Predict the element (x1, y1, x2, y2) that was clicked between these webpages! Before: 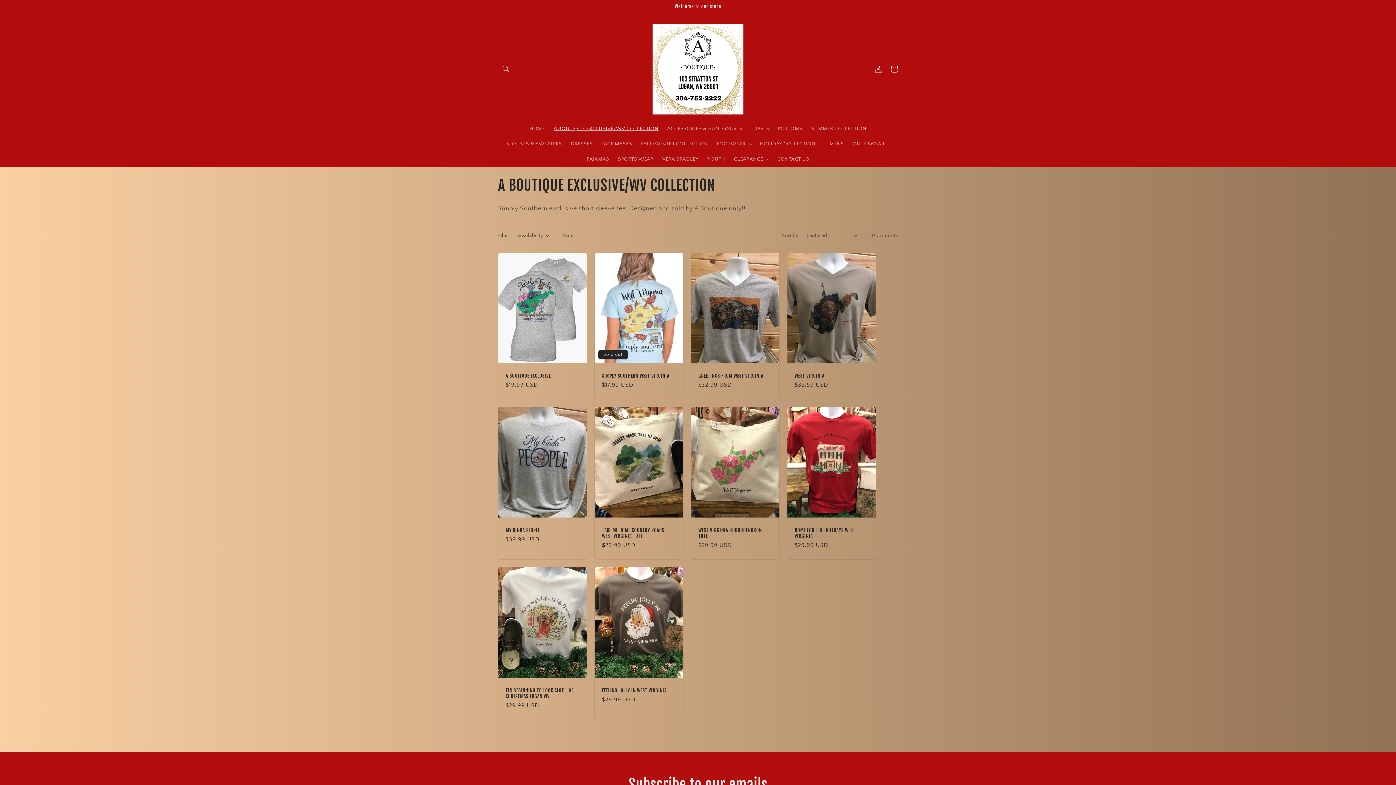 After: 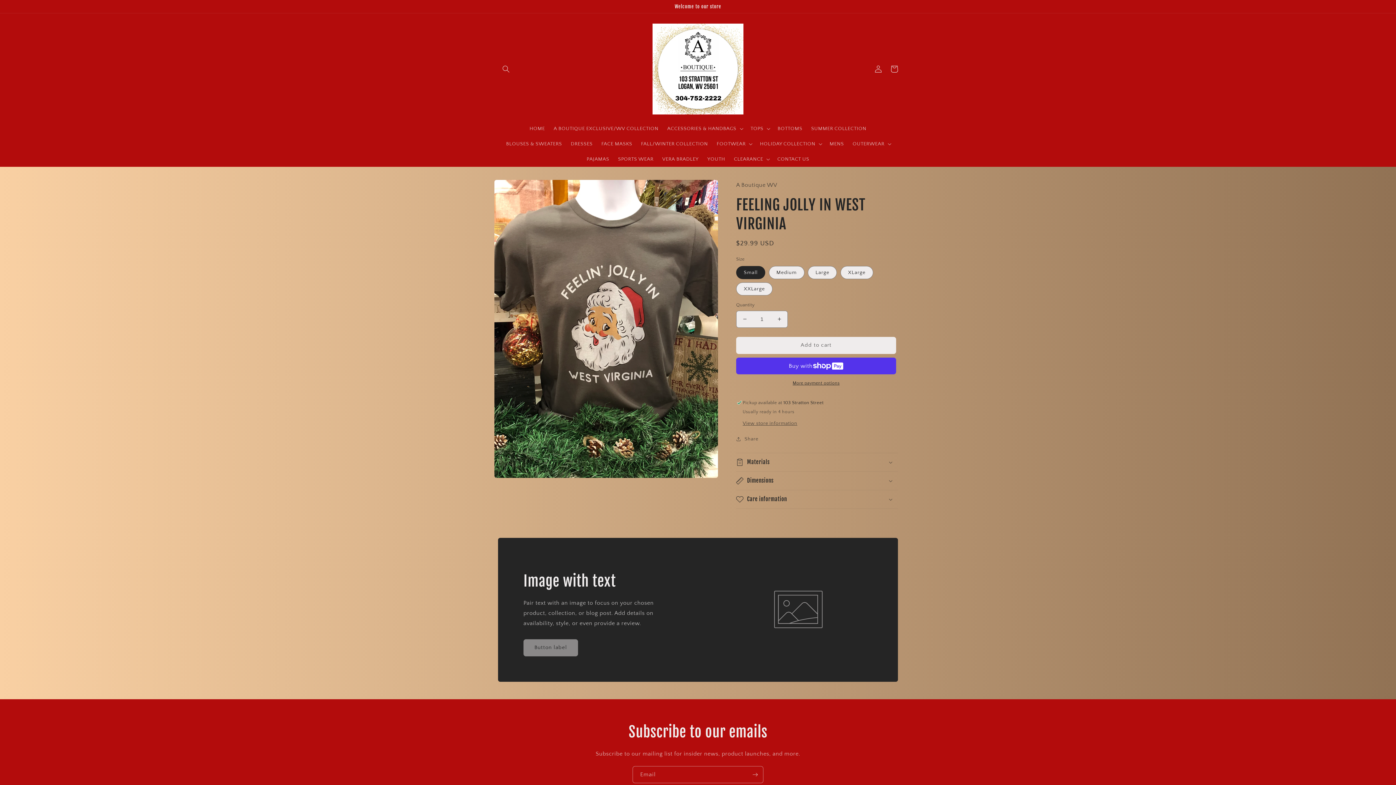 Action: label: FEELING JOLLY IN WEST VIRGINIA bbox: (602, 687, 676, 693)